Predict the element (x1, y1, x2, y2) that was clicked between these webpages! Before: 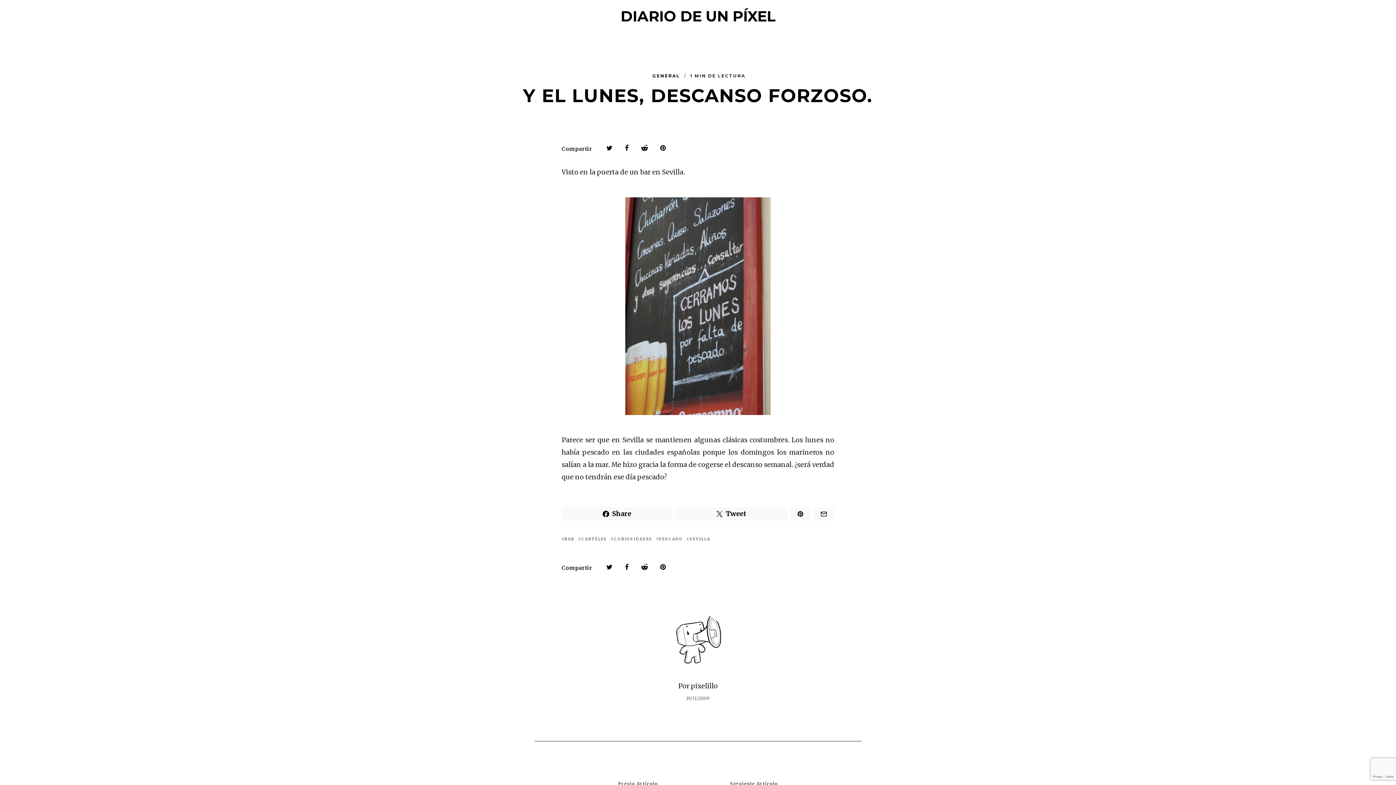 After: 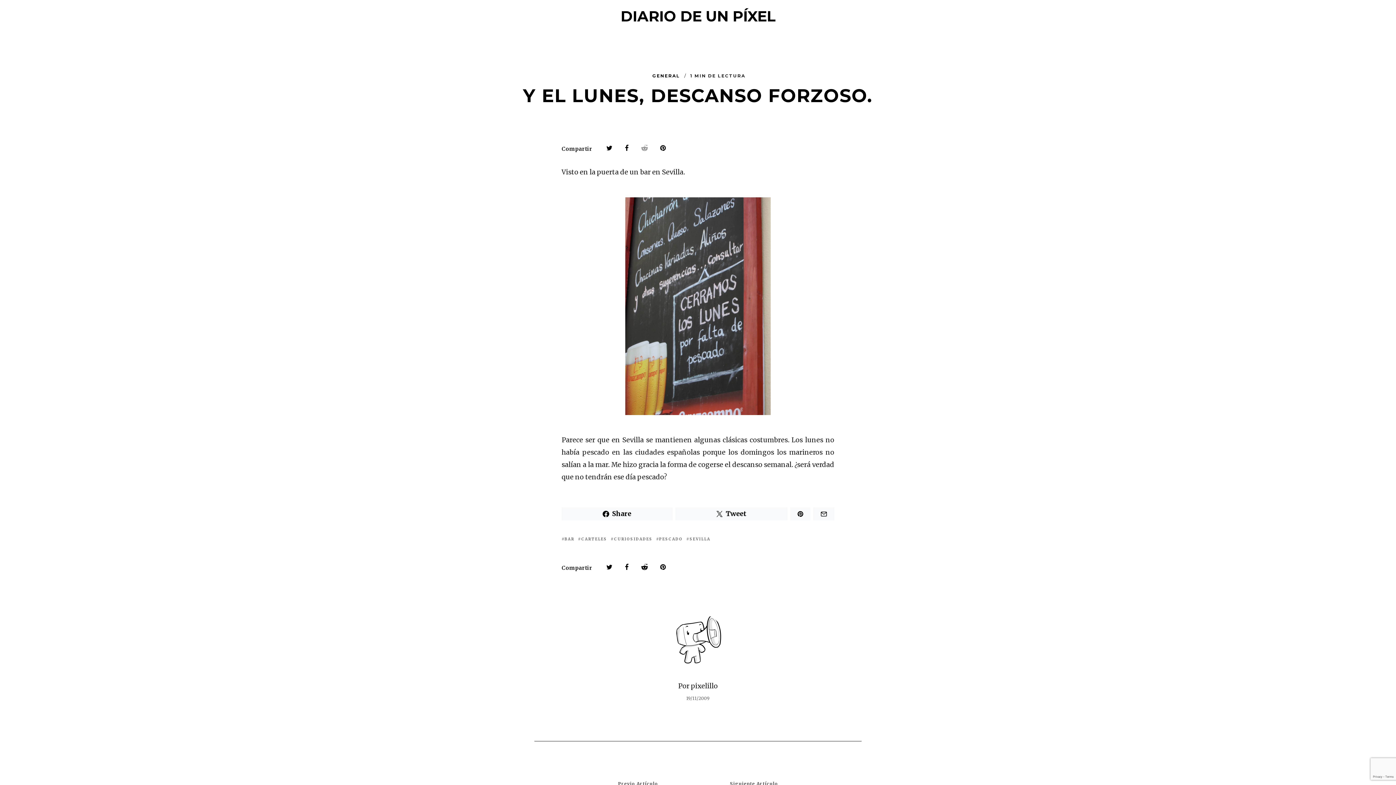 Action: bbox: (641, 142, 648, 154)